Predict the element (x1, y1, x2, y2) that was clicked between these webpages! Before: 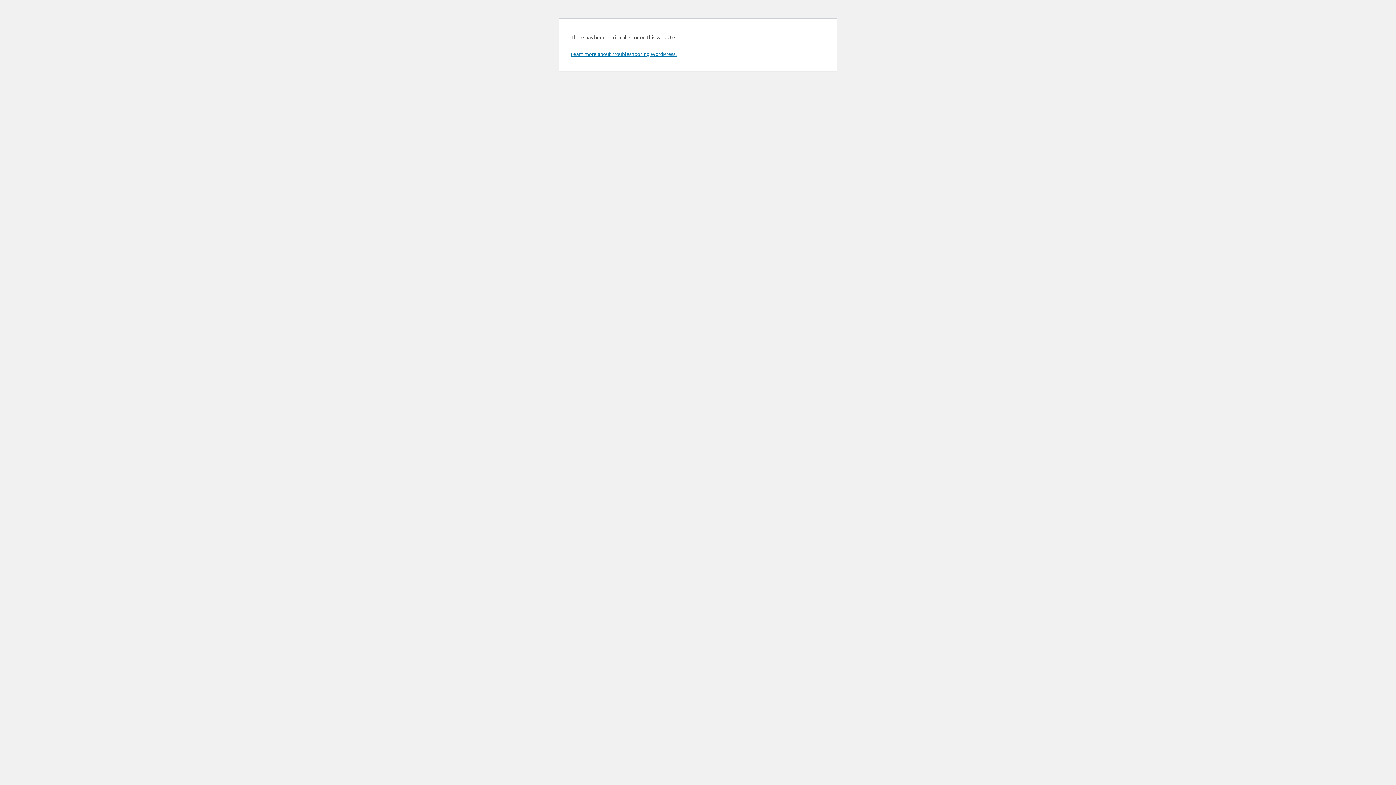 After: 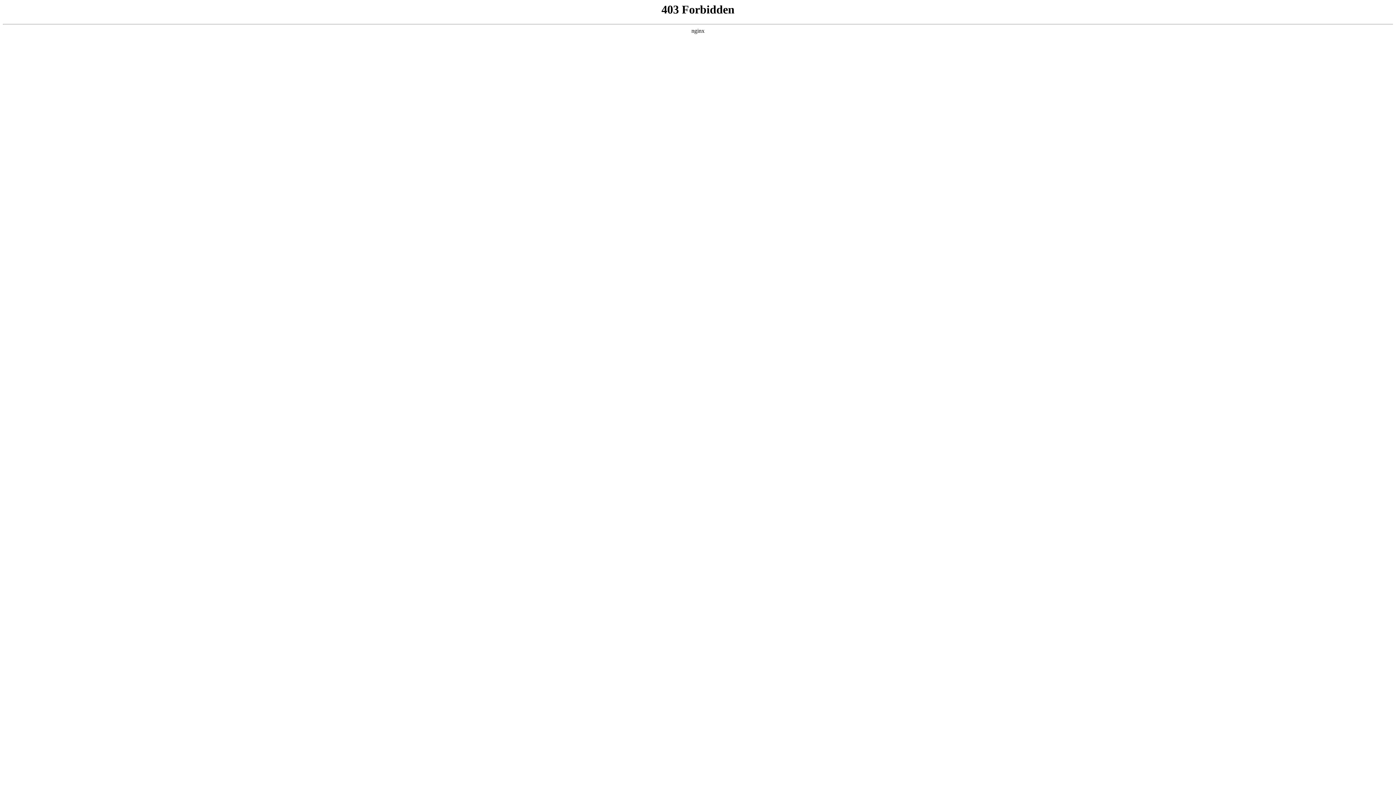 Action: label: Learn more about troubleshooting WordPress. bbox: (570, 50, 676, 57)